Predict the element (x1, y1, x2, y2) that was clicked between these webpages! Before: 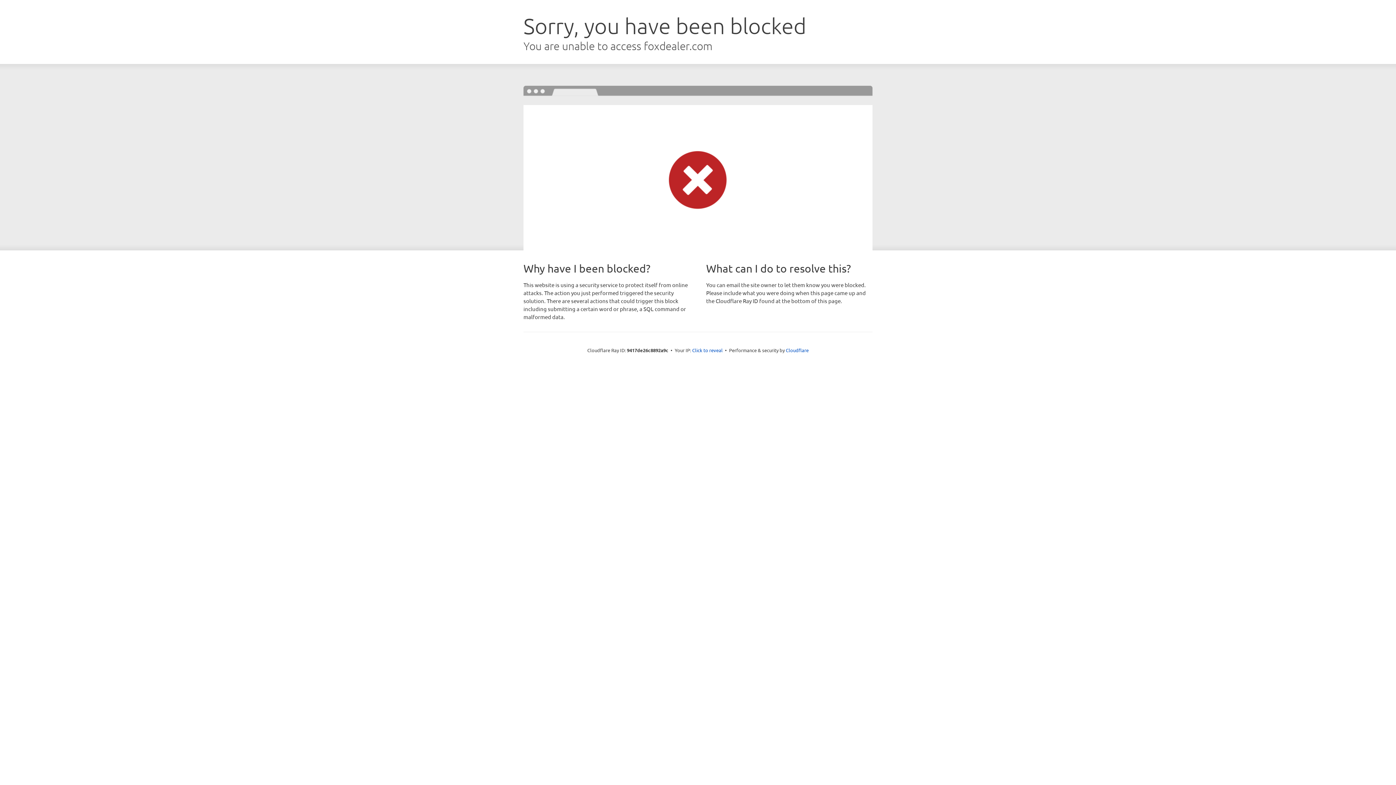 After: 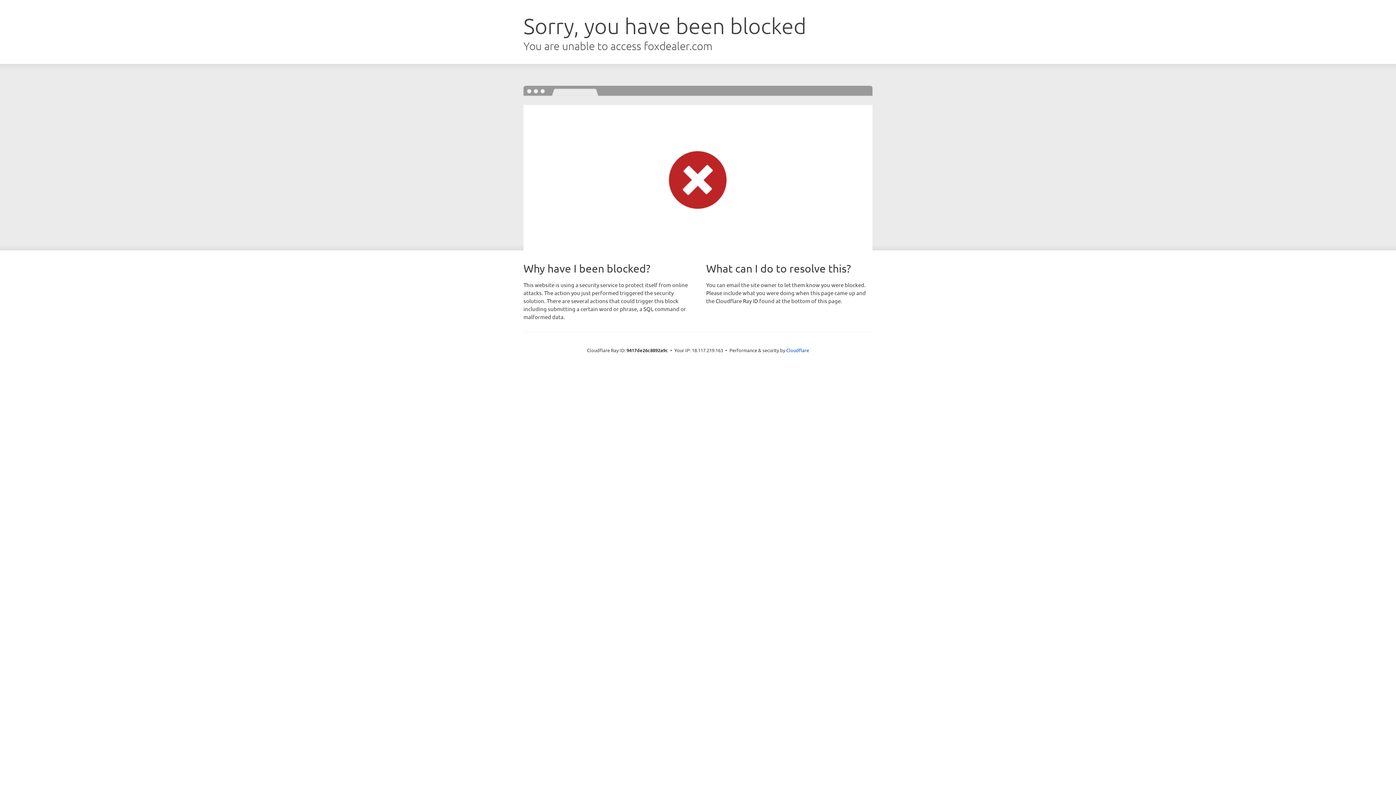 Action: bbox: (692, 346, 722, 353) label: Click to reveal